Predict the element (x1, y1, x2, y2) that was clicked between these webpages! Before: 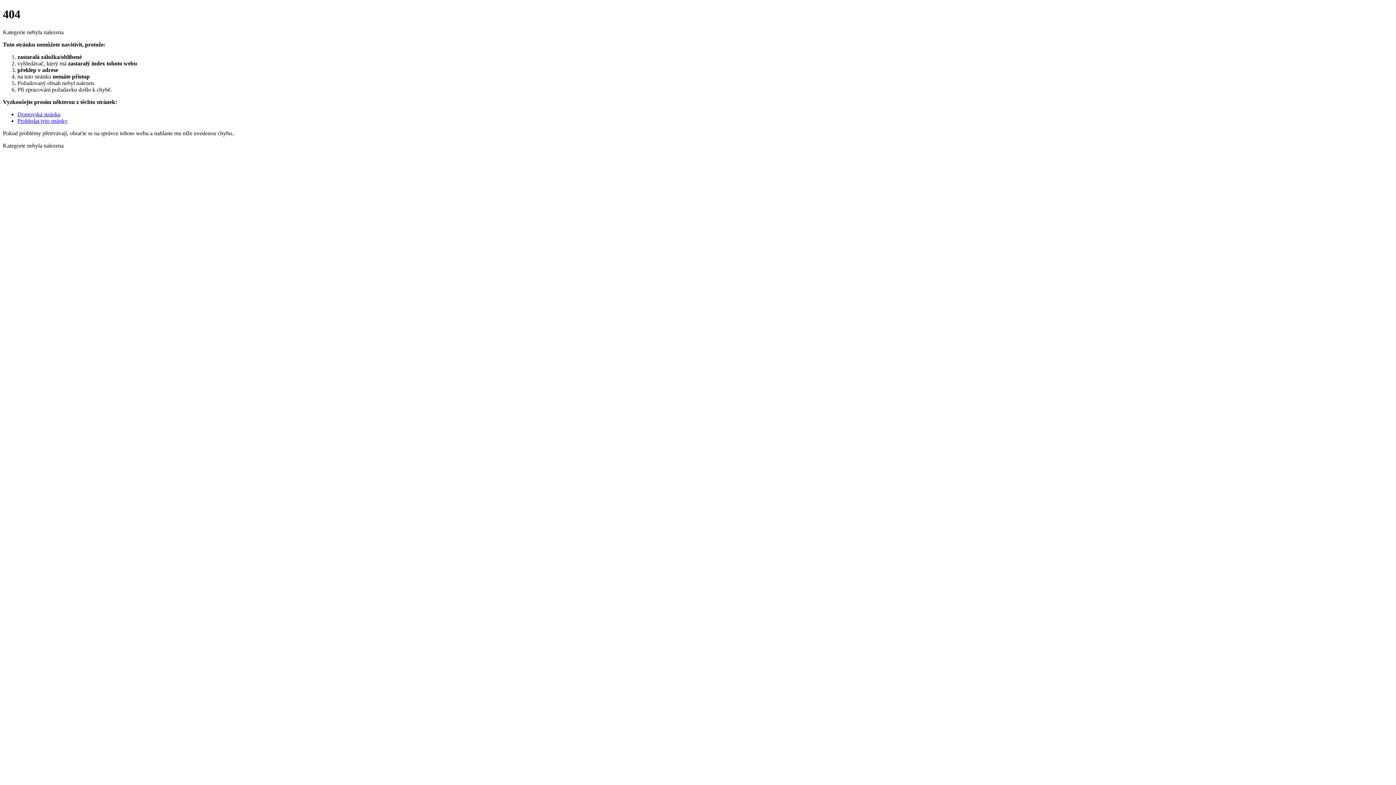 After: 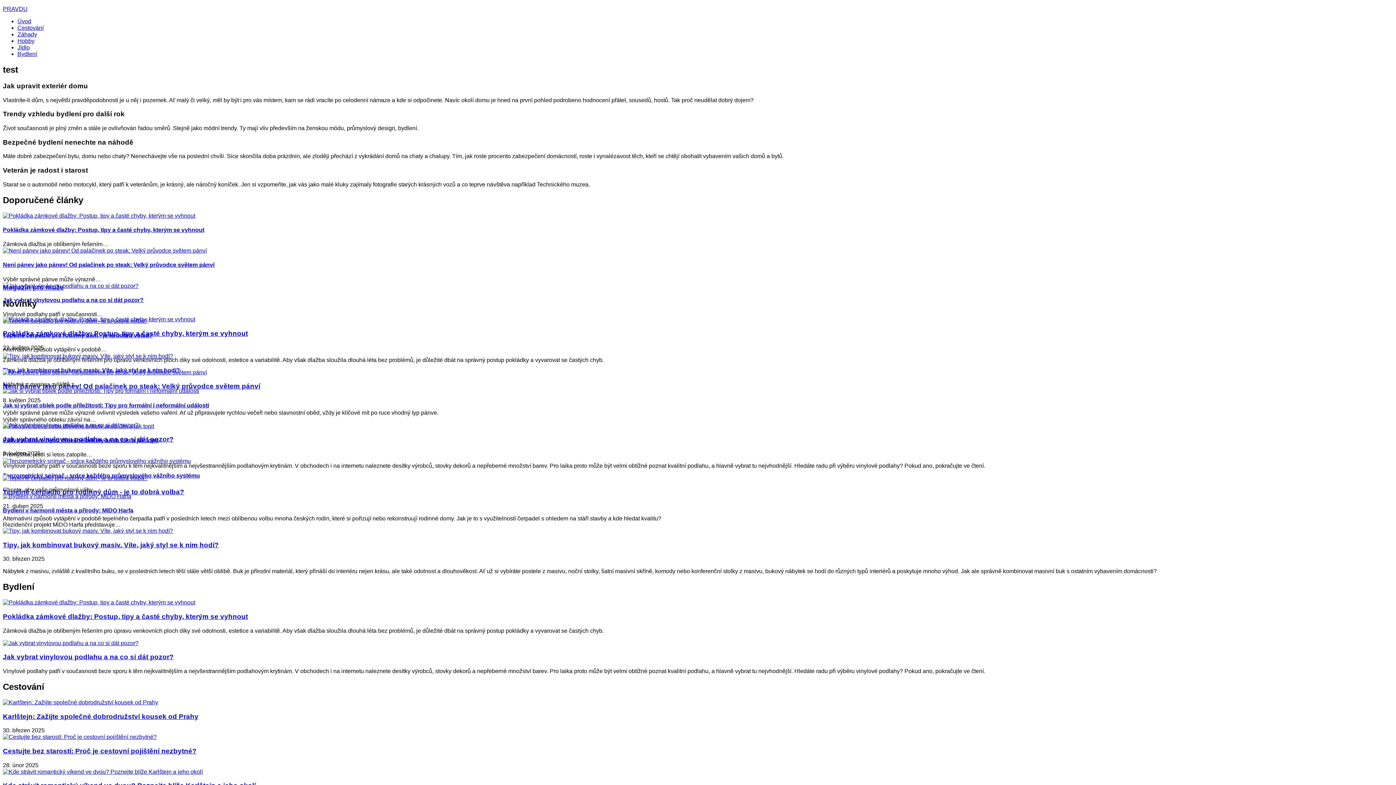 Action: label: Domovská stránka bbox: (17, 111, 60, 117)